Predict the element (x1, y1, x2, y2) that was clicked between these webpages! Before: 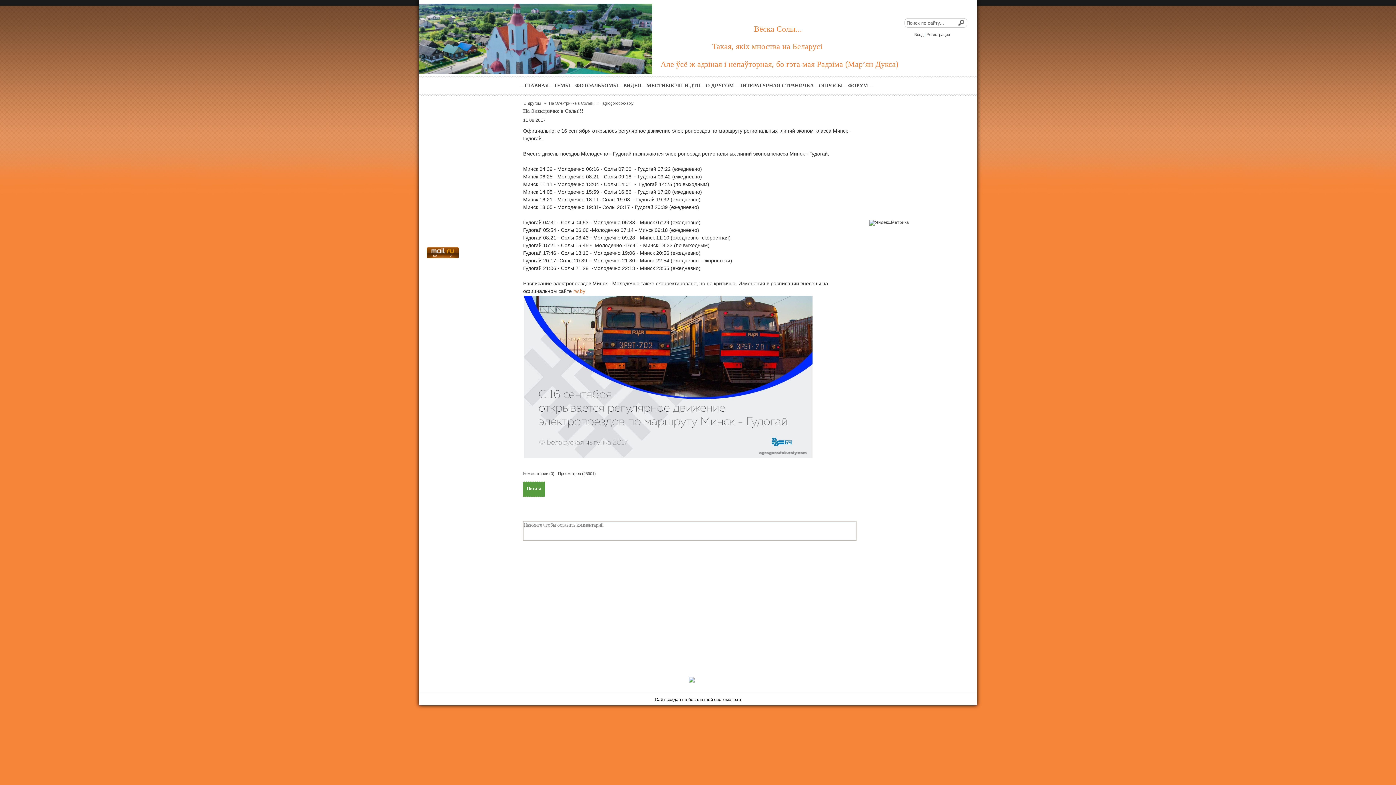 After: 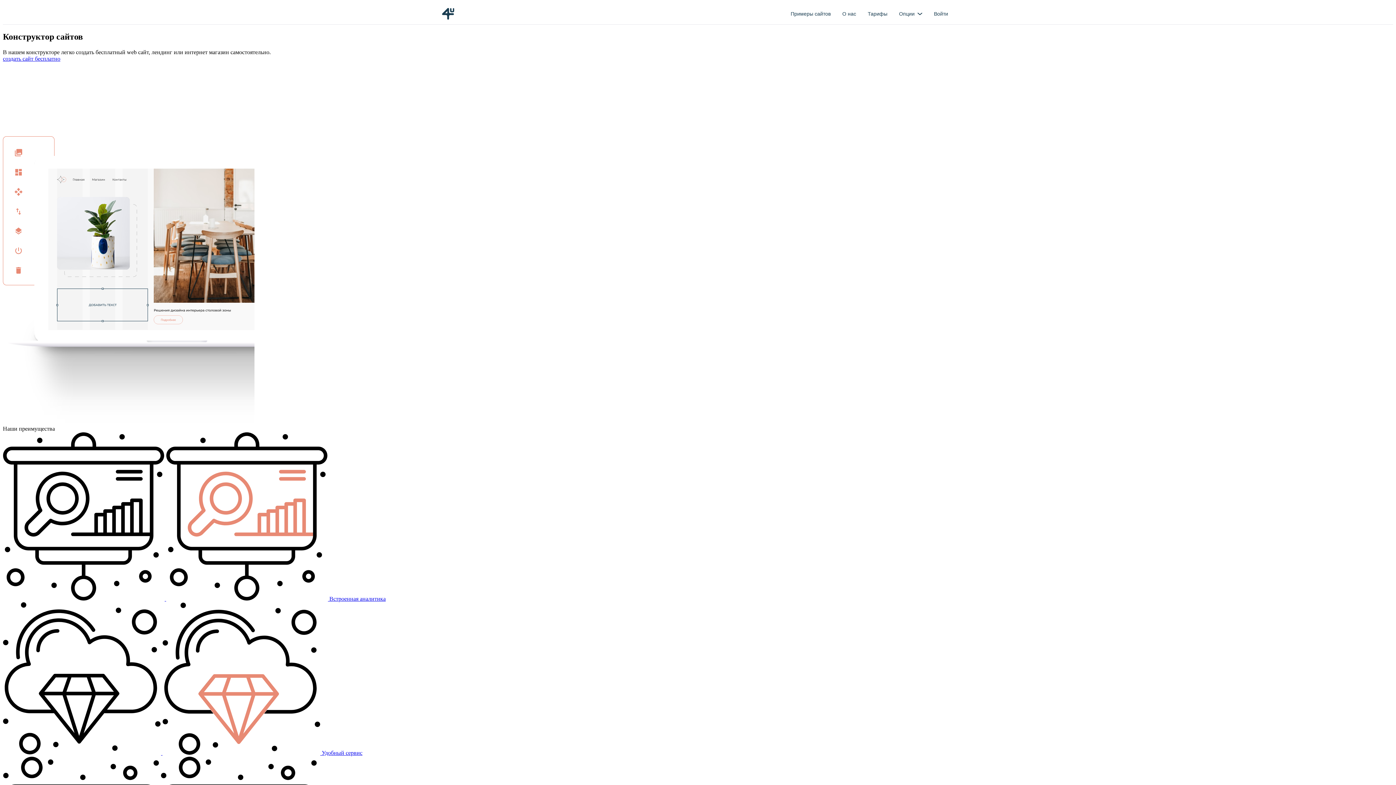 Action: bbox: (655, 697, 741, 702) label: Сайт создан на бесплатной системе fo.ru